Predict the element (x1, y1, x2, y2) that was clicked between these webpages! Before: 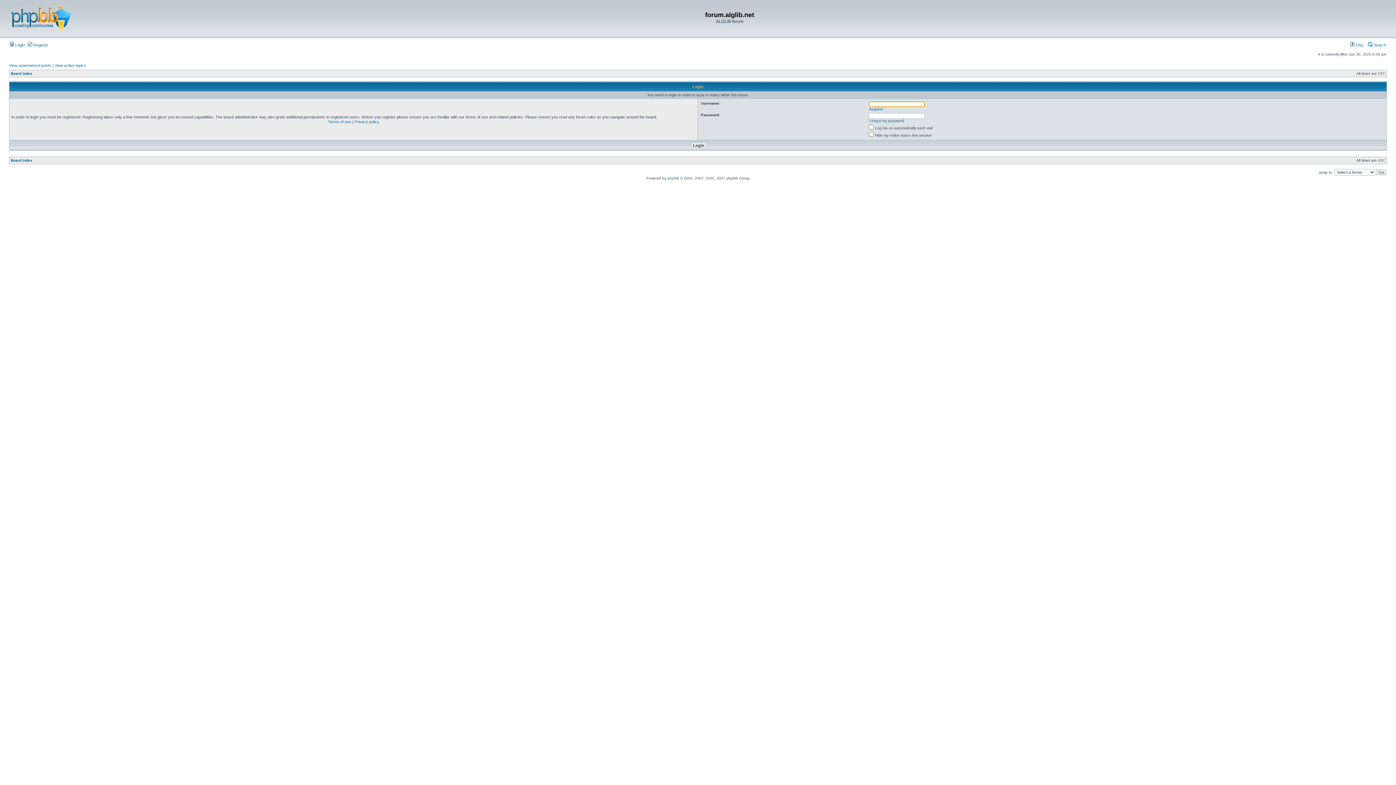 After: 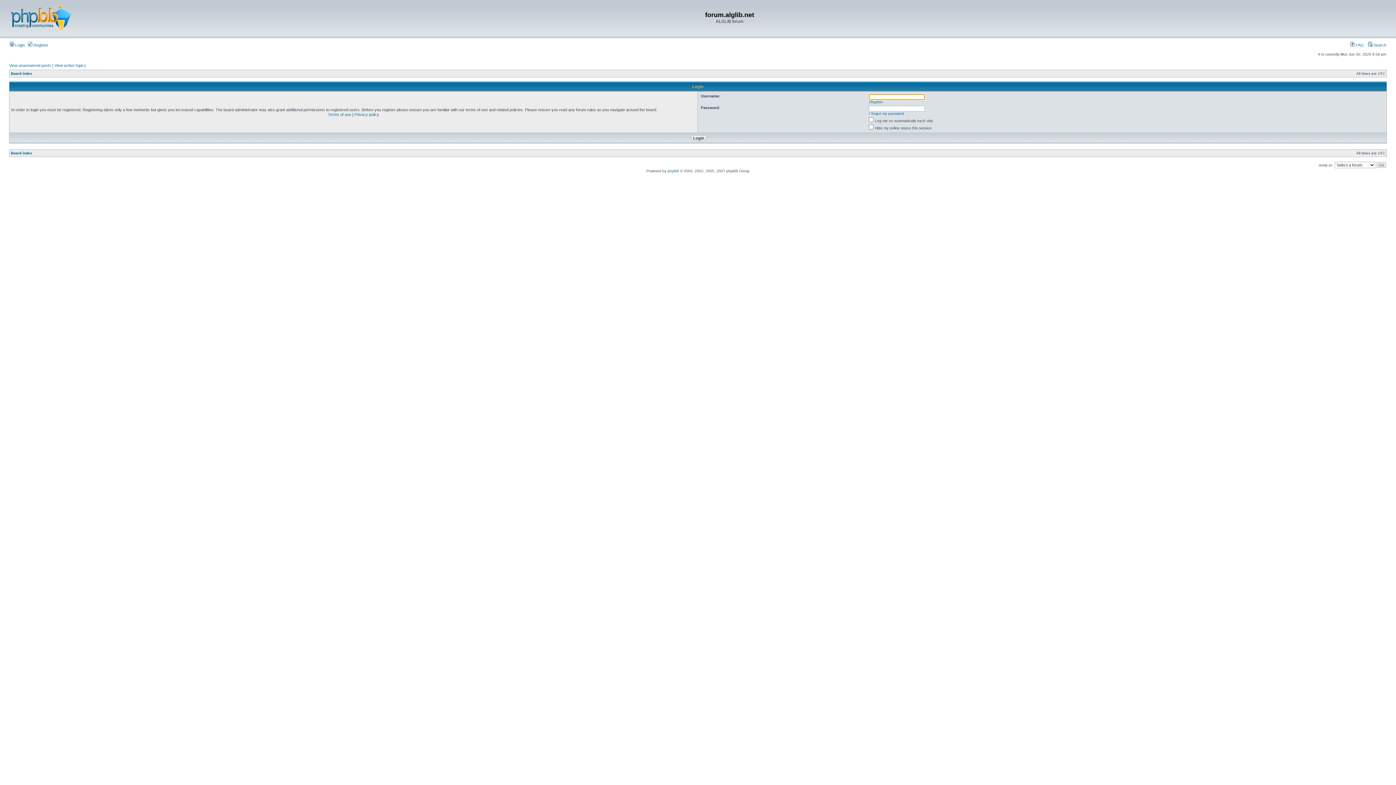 Action: label:  Login bbox: (9, 42, 24, 47)